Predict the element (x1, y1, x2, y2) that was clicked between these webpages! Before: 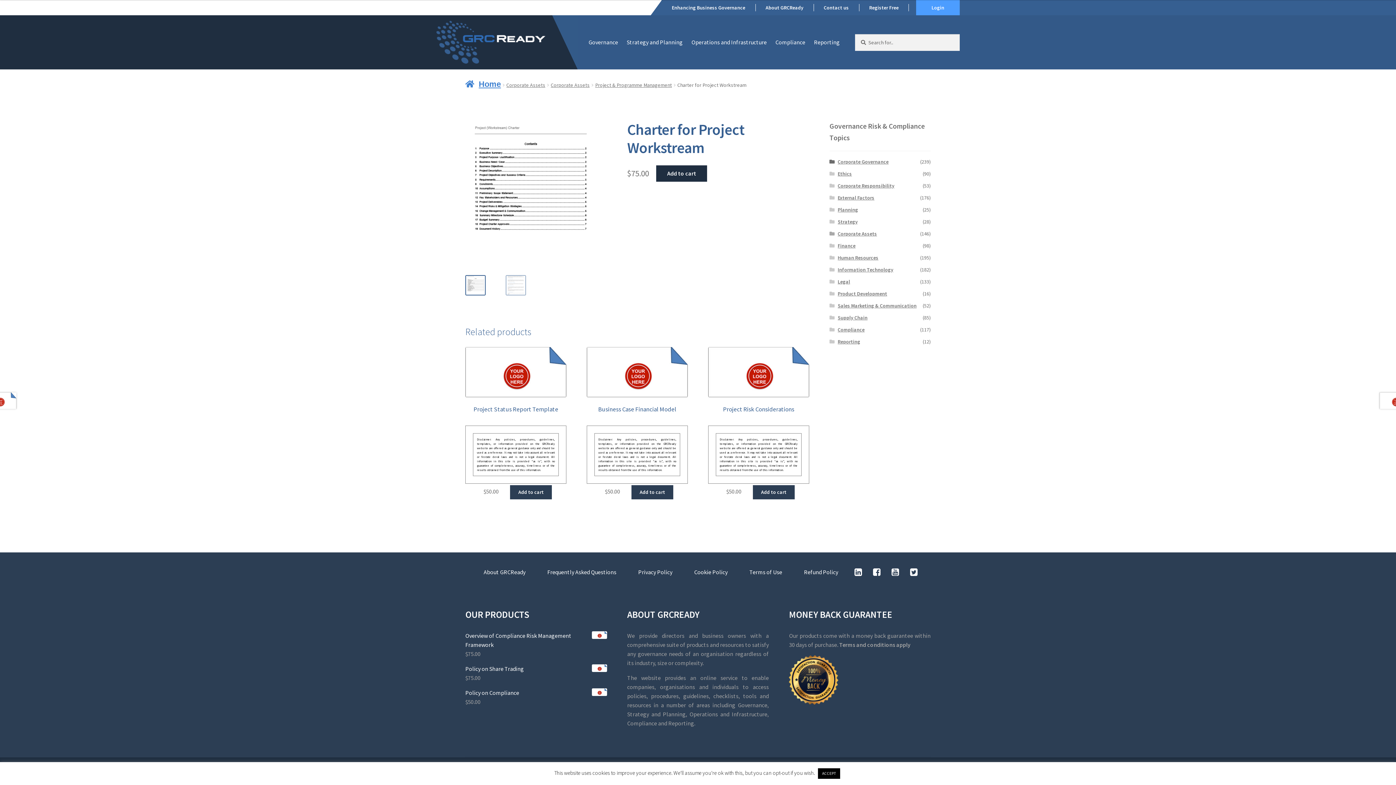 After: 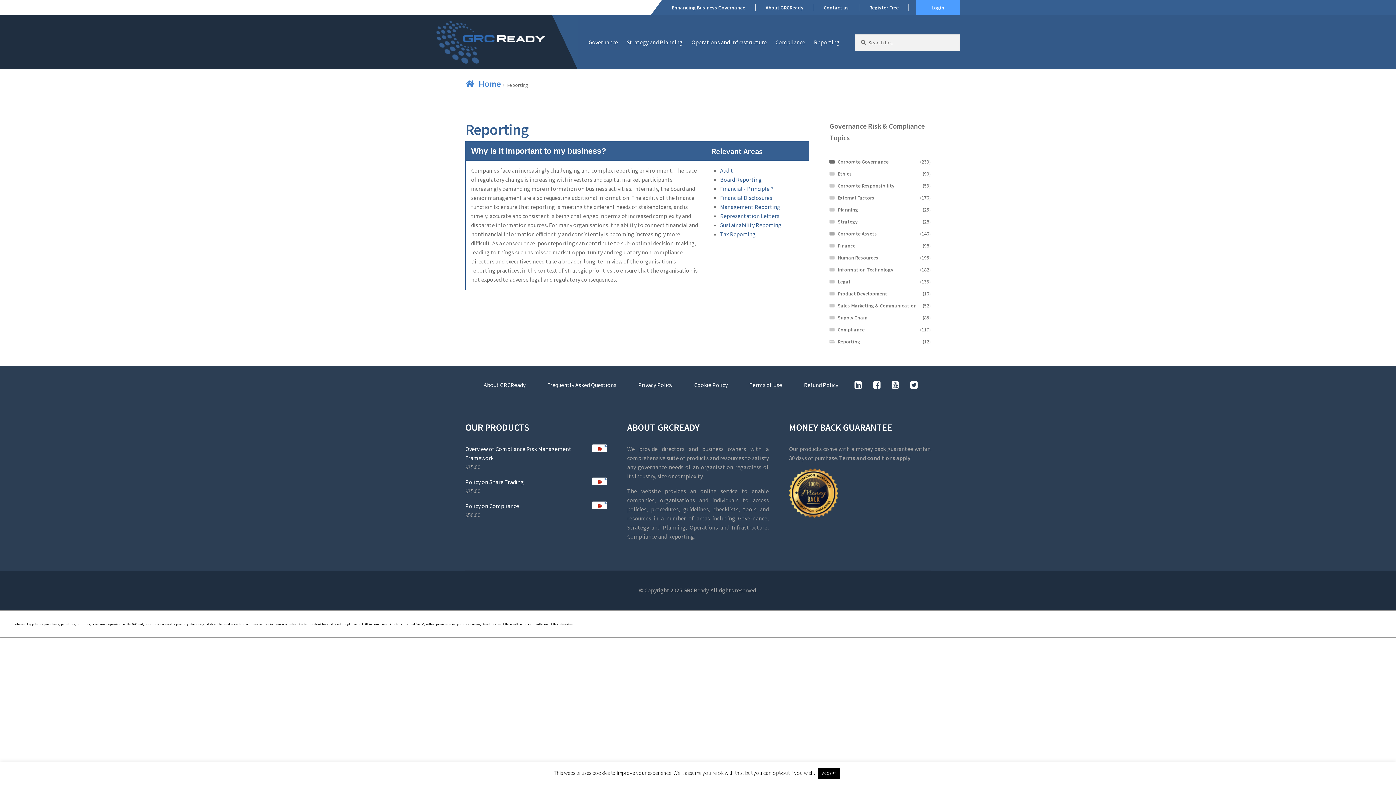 Action: bbox: (837, 338, 860, 344) label: Reporting